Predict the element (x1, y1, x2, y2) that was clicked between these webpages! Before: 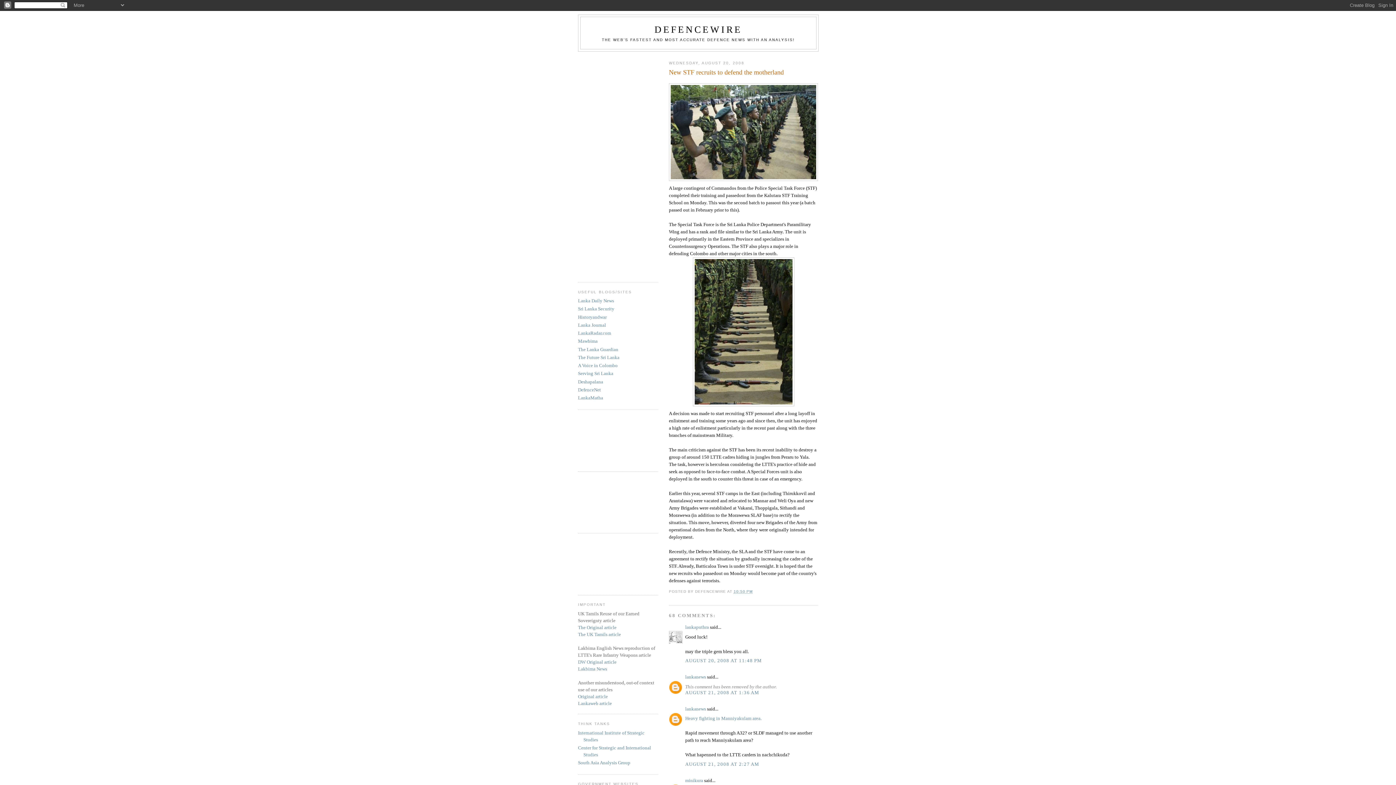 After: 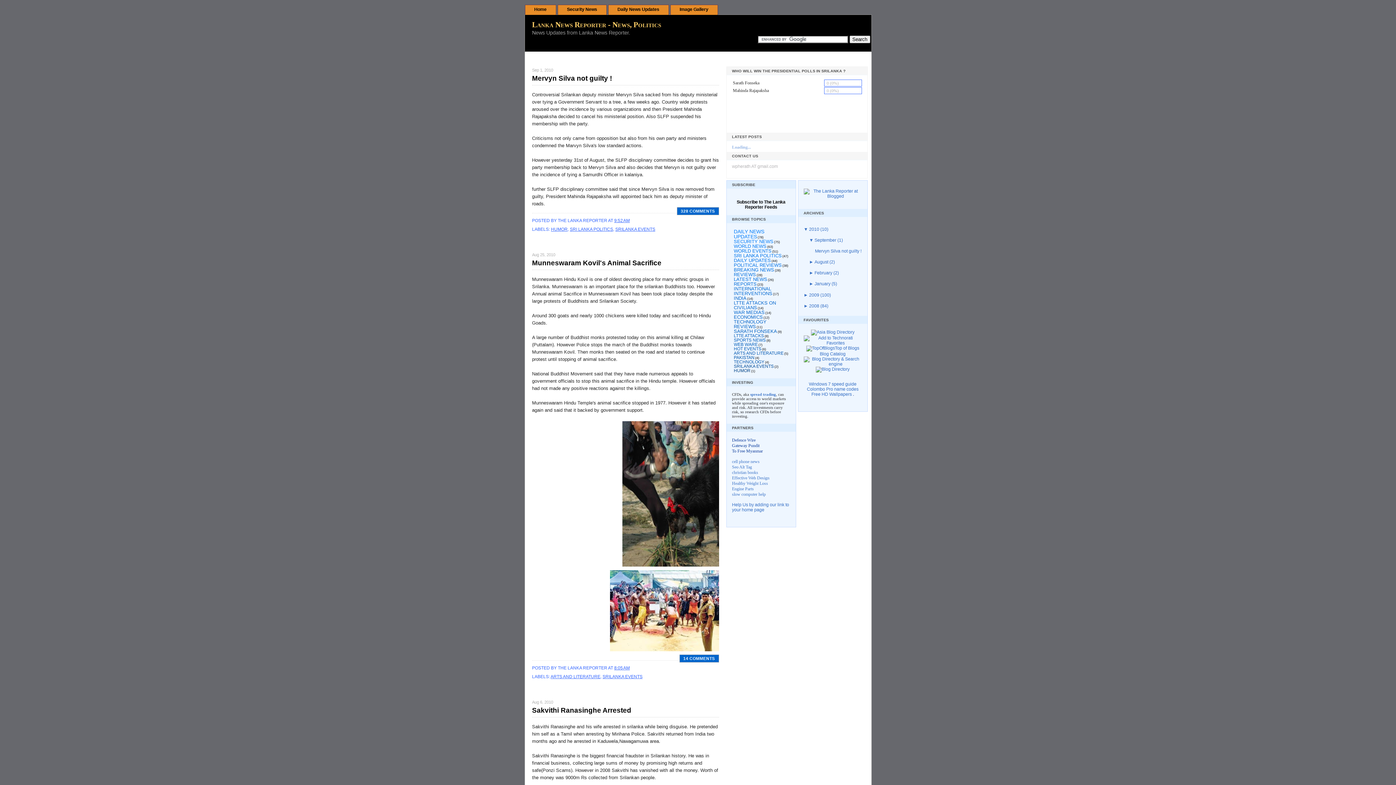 Action: label: Sri Lanka Security bbox: (578, 306, 614, 311)